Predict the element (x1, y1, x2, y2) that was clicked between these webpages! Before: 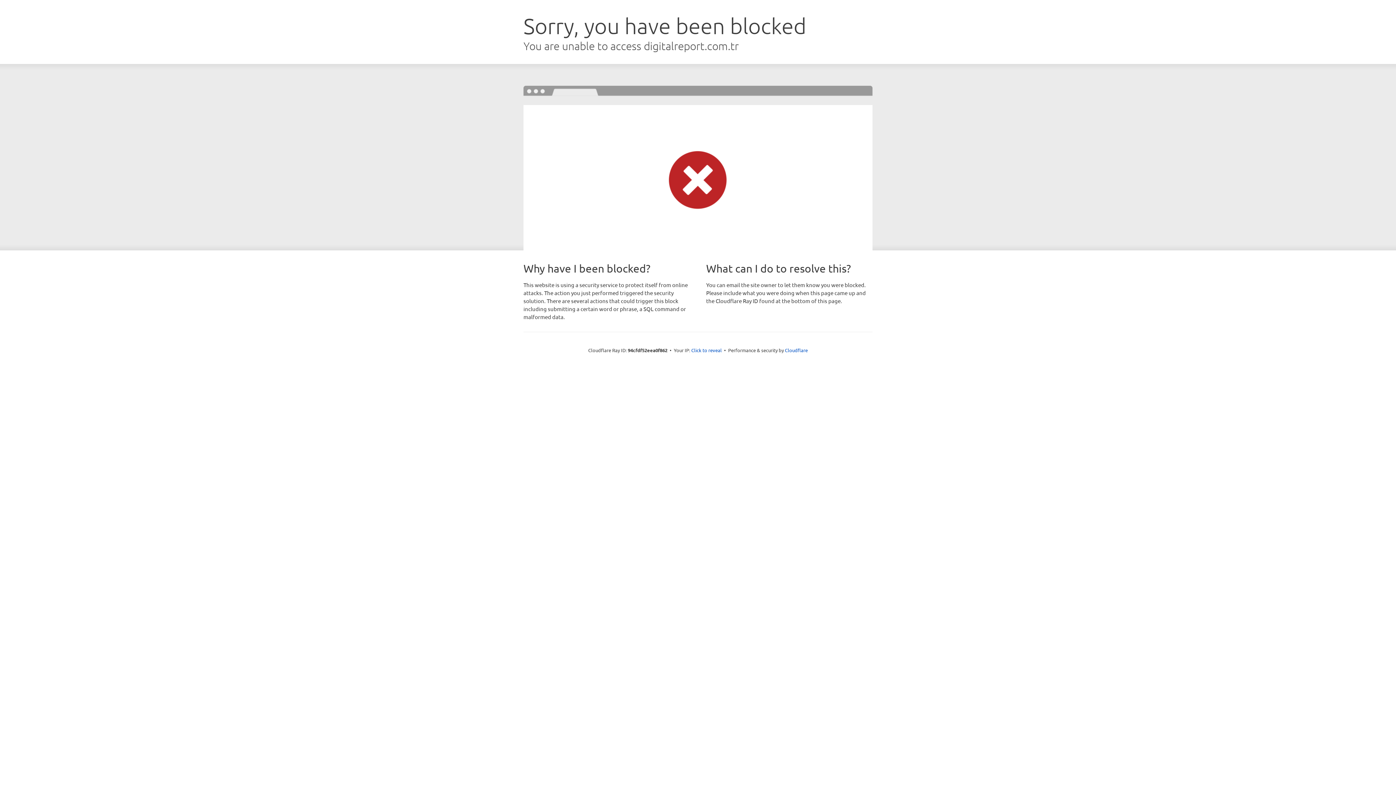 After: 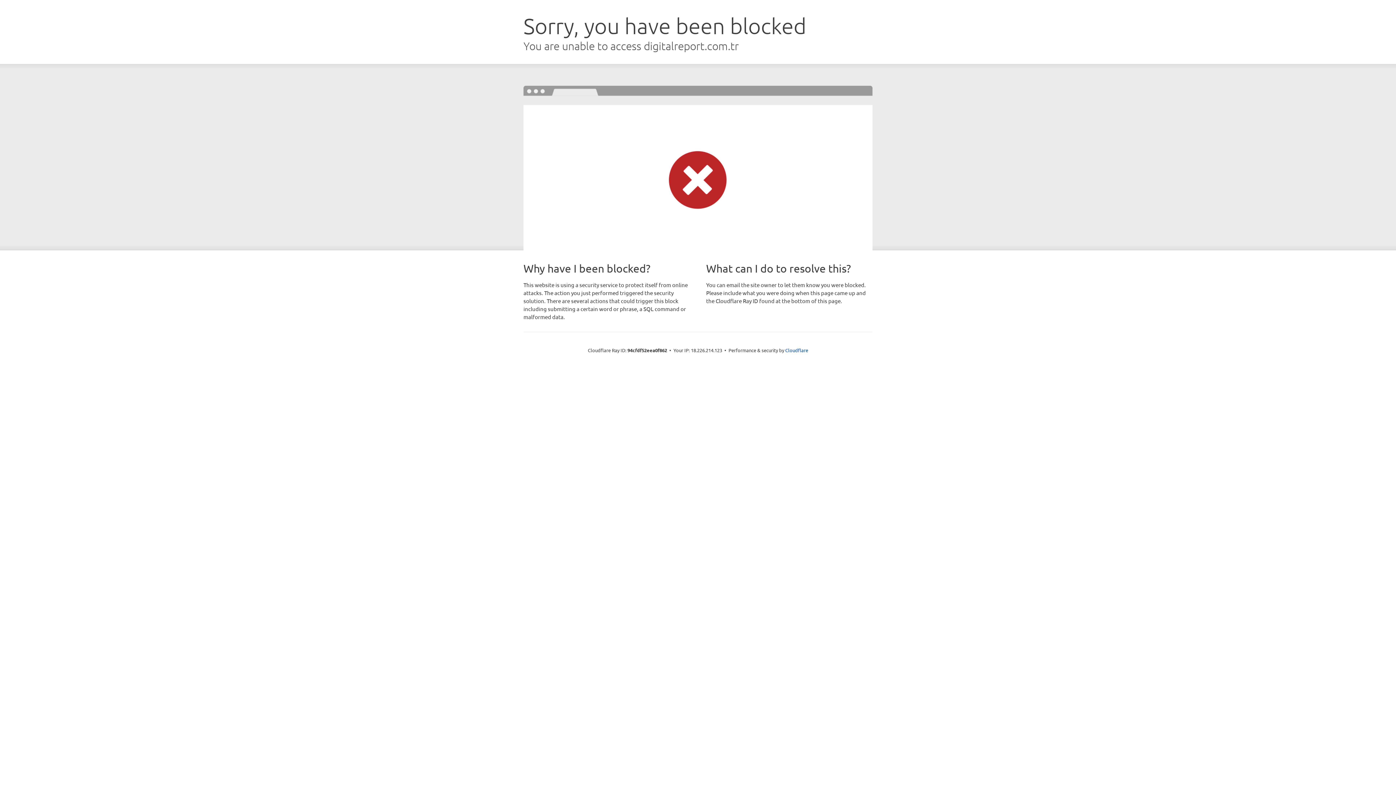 Action: bbox: (691, 346, 722, 353) label: Click to reveal